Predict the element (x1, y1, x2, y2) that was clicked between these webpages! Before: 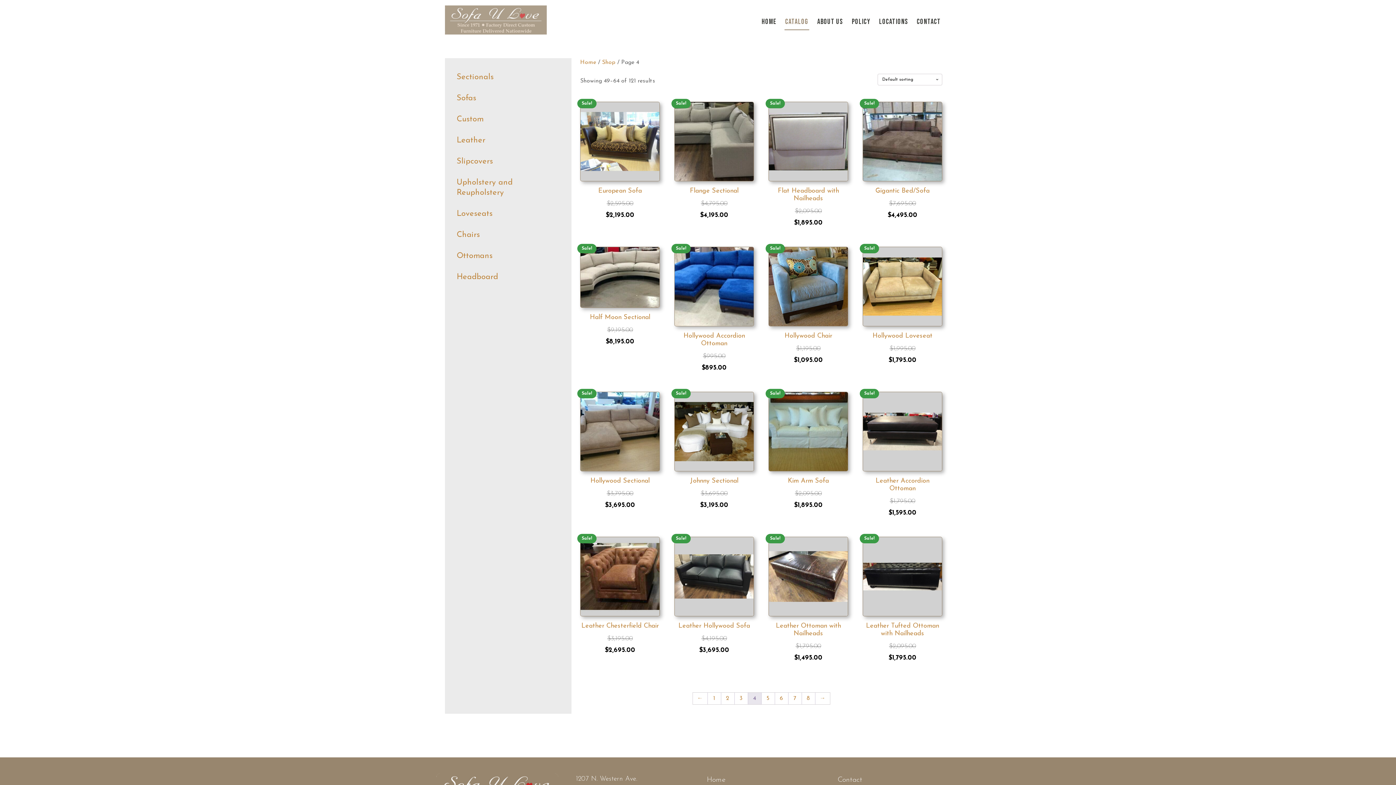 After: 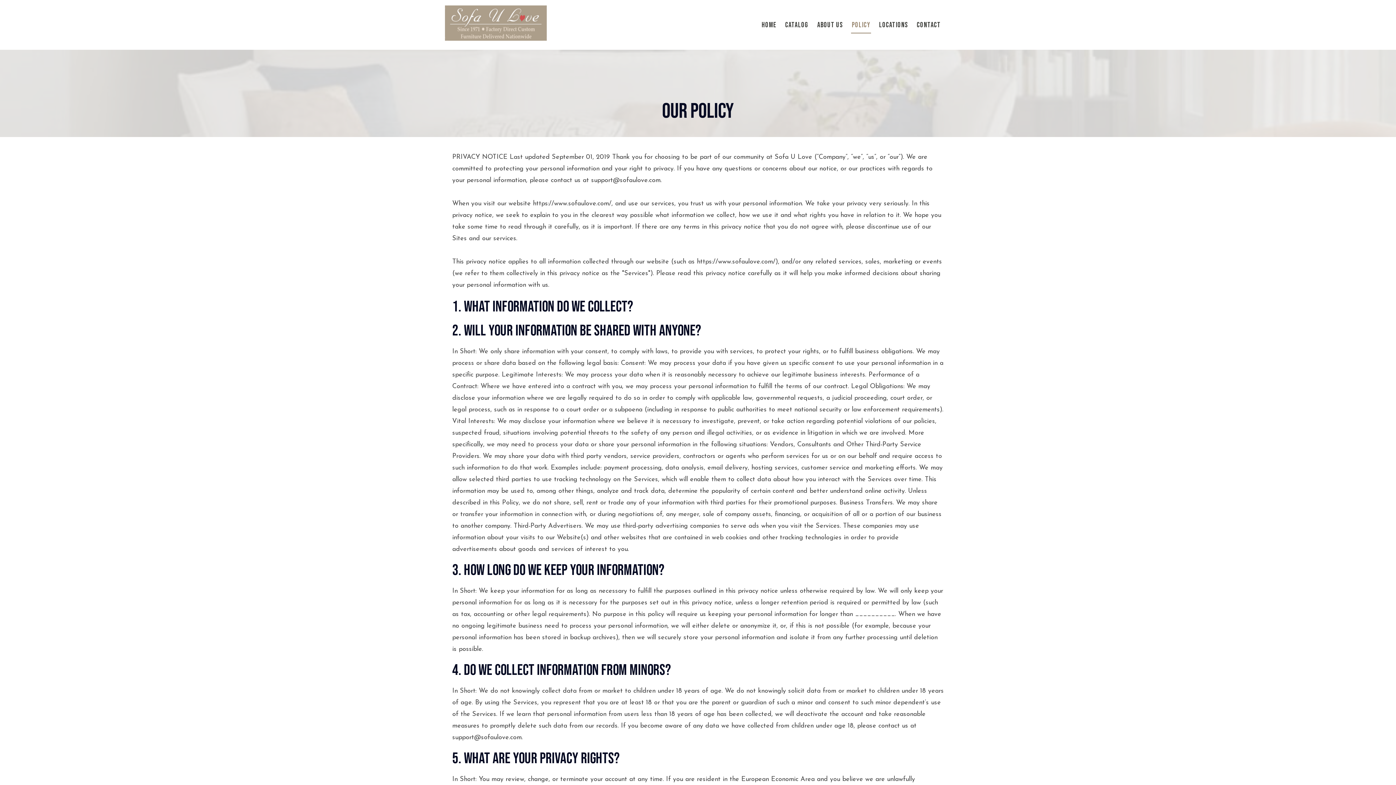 Action: label: POLICY bbox: (851, 13, 871, 30)